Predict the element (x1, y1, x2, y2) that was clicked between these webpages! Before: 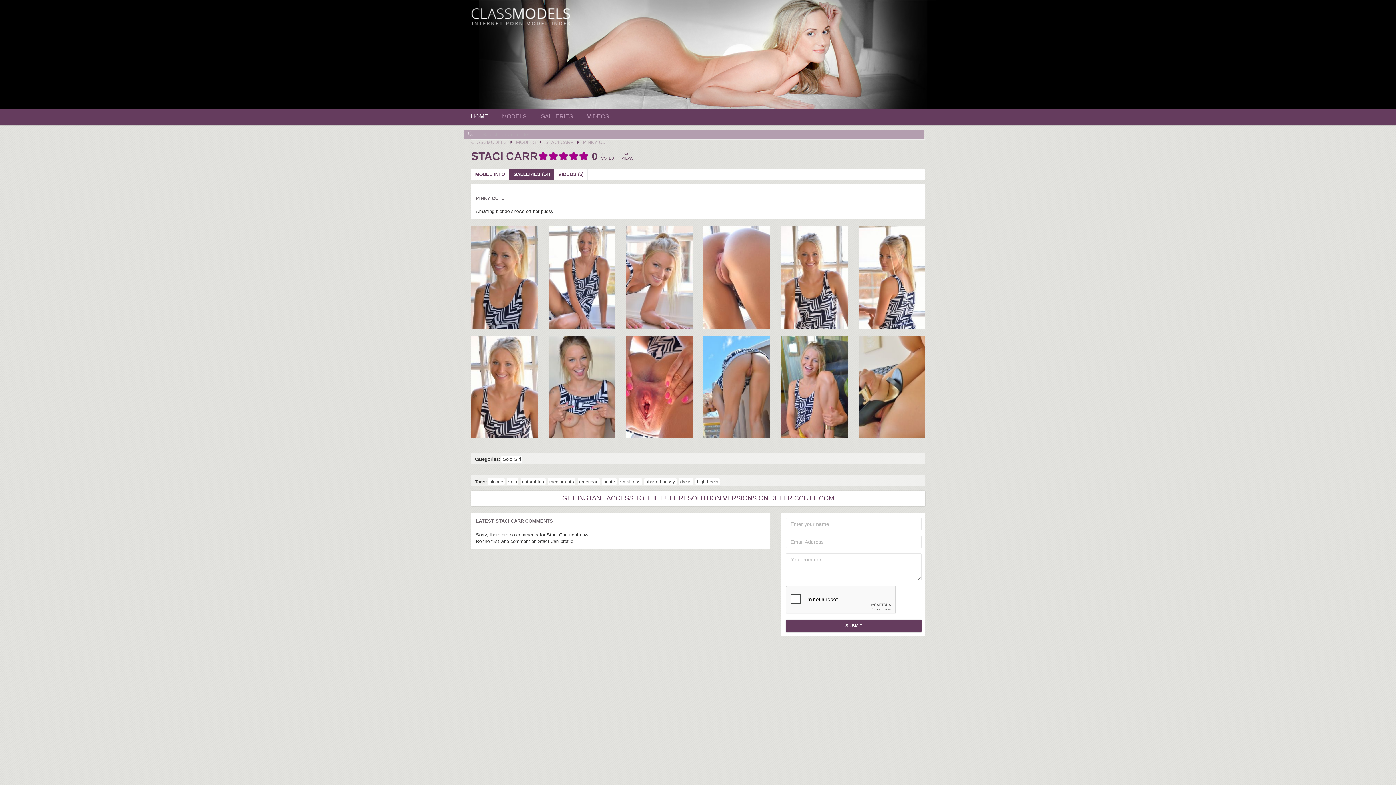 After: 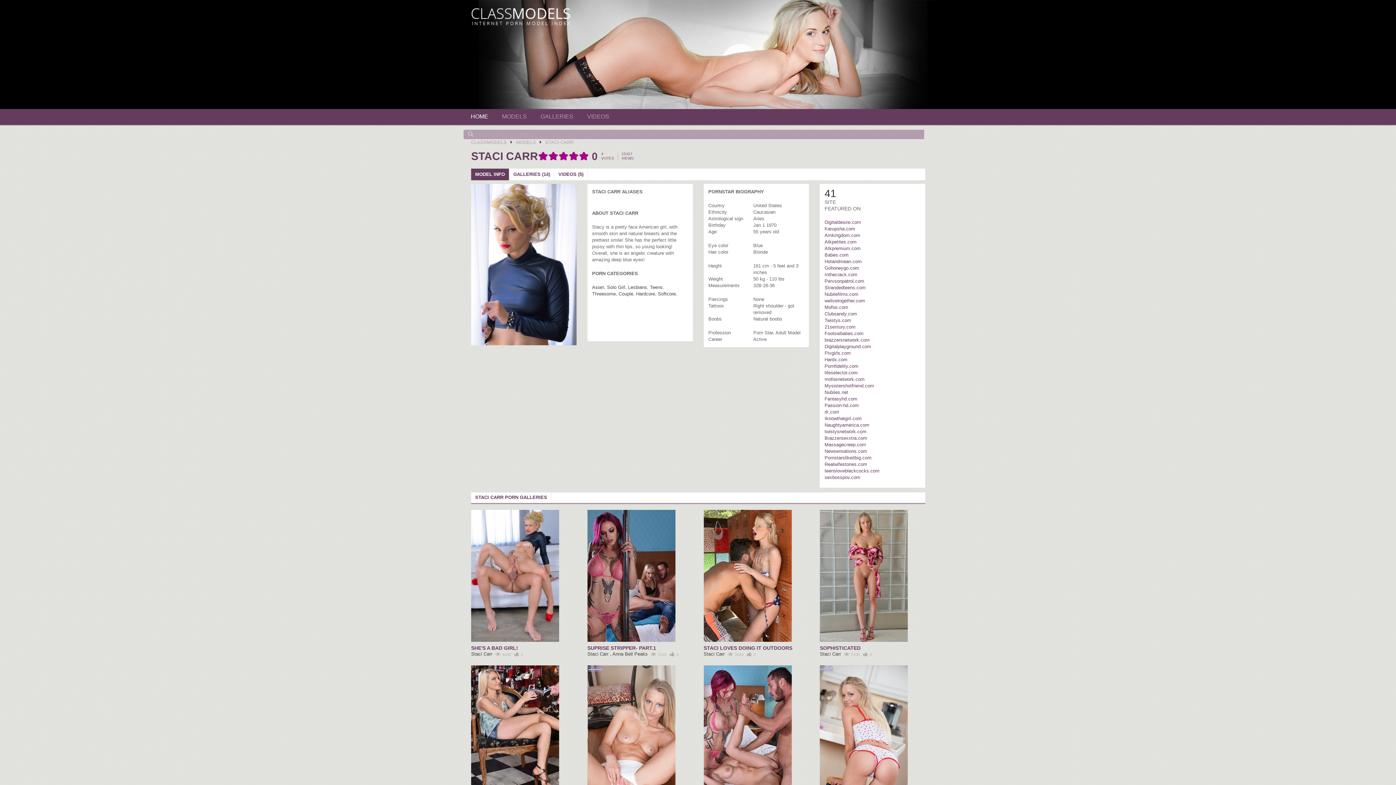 Action: label: STACI CARR bbox: (545, 139, 573, 145)